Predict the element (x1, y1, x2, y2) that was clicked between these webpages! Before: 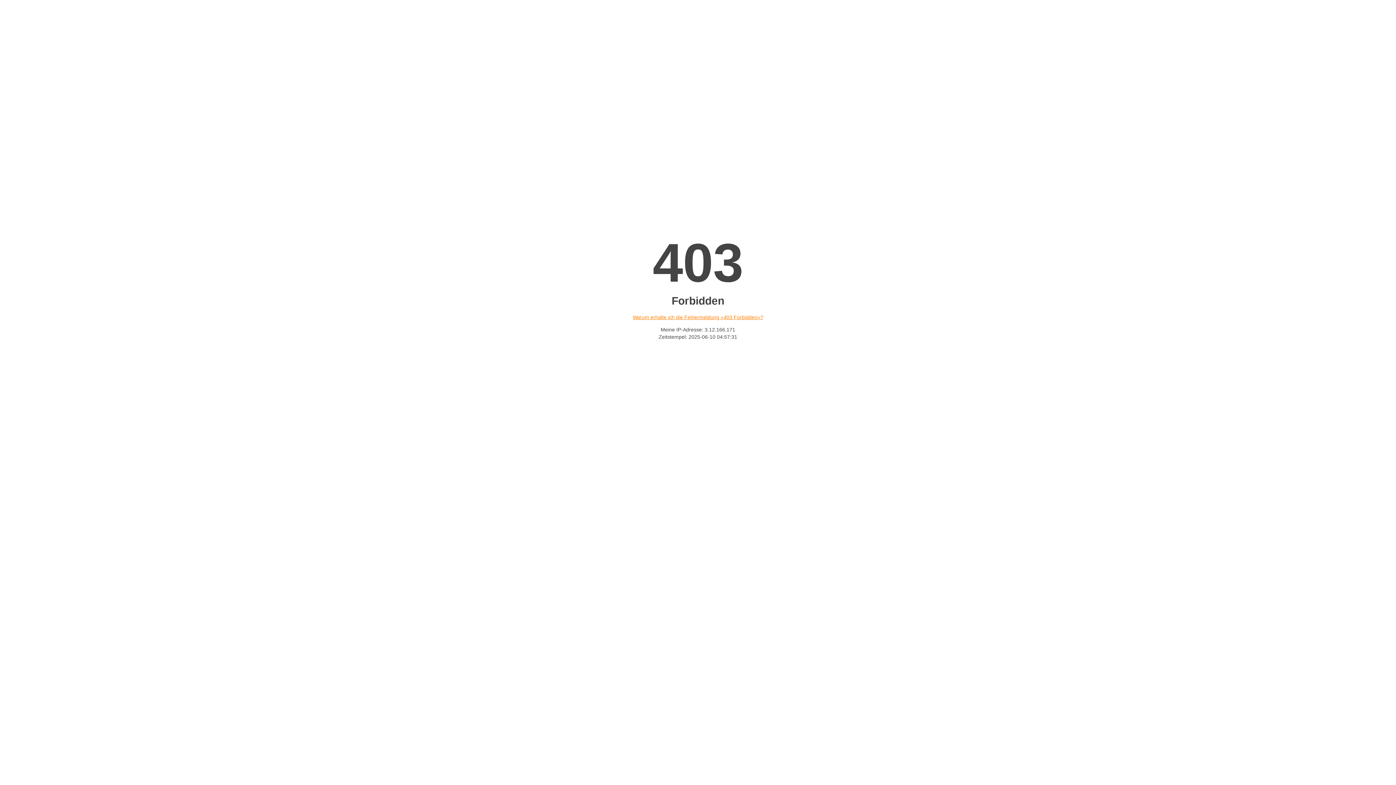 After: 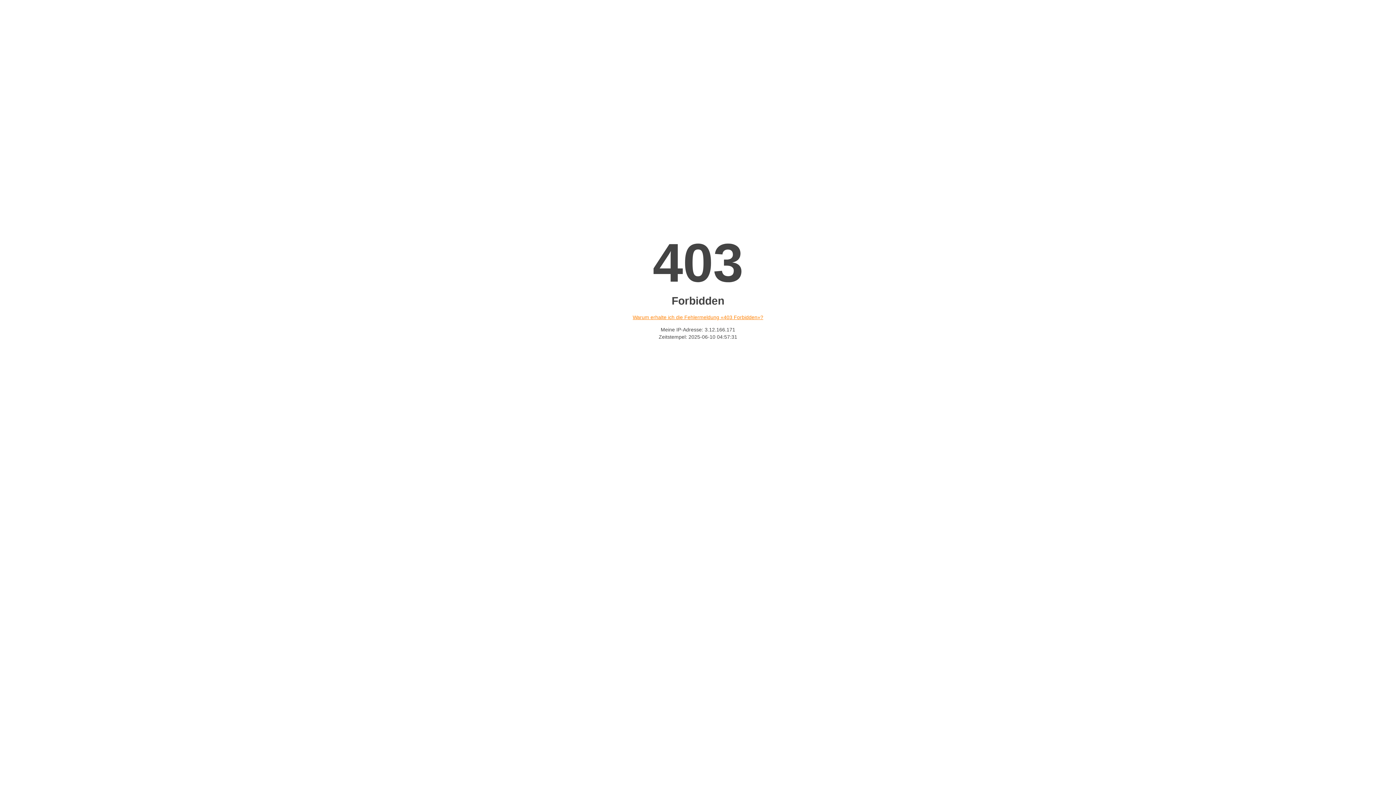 Action: bbox: (632, 314, 763, 320) label: Warum erhalte ich die Fehlermeldung «403 Forbidden»?